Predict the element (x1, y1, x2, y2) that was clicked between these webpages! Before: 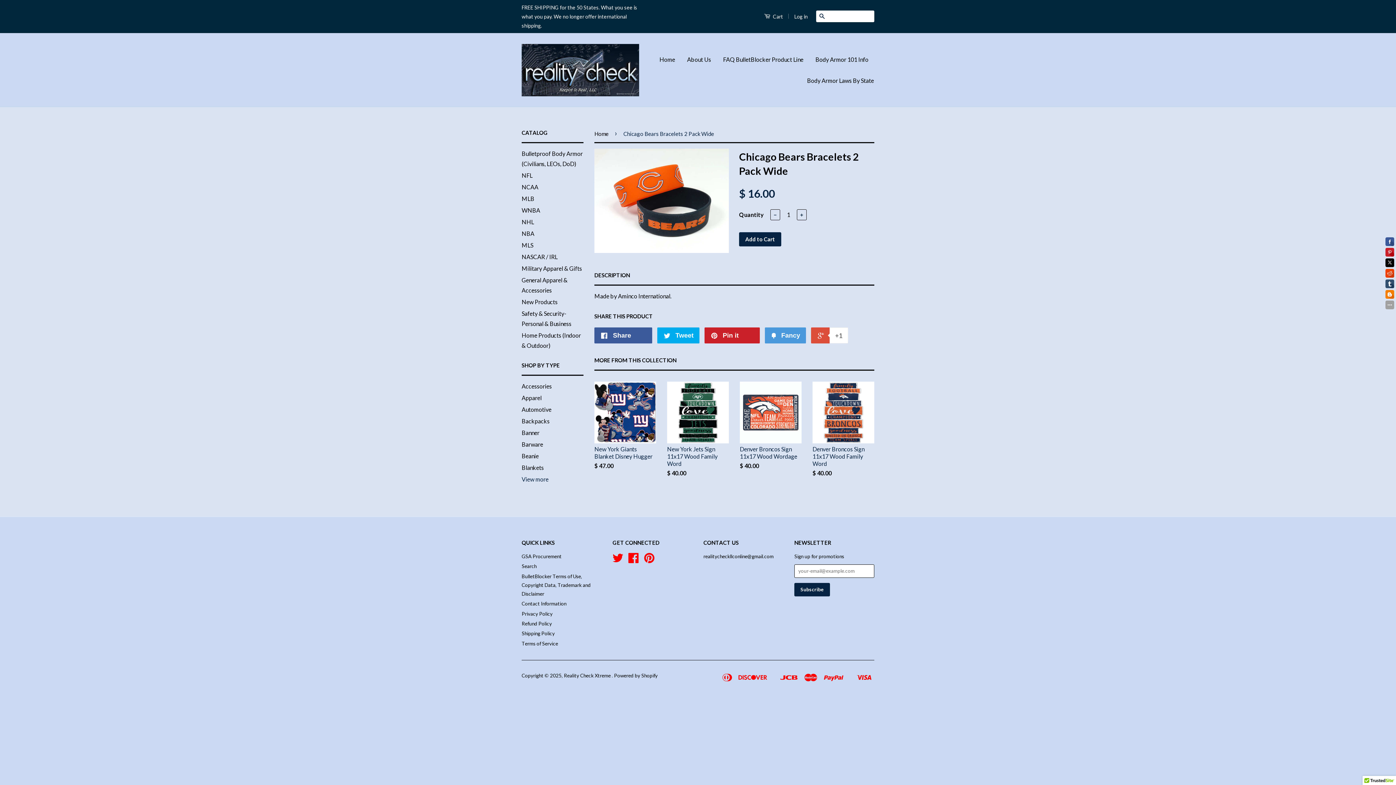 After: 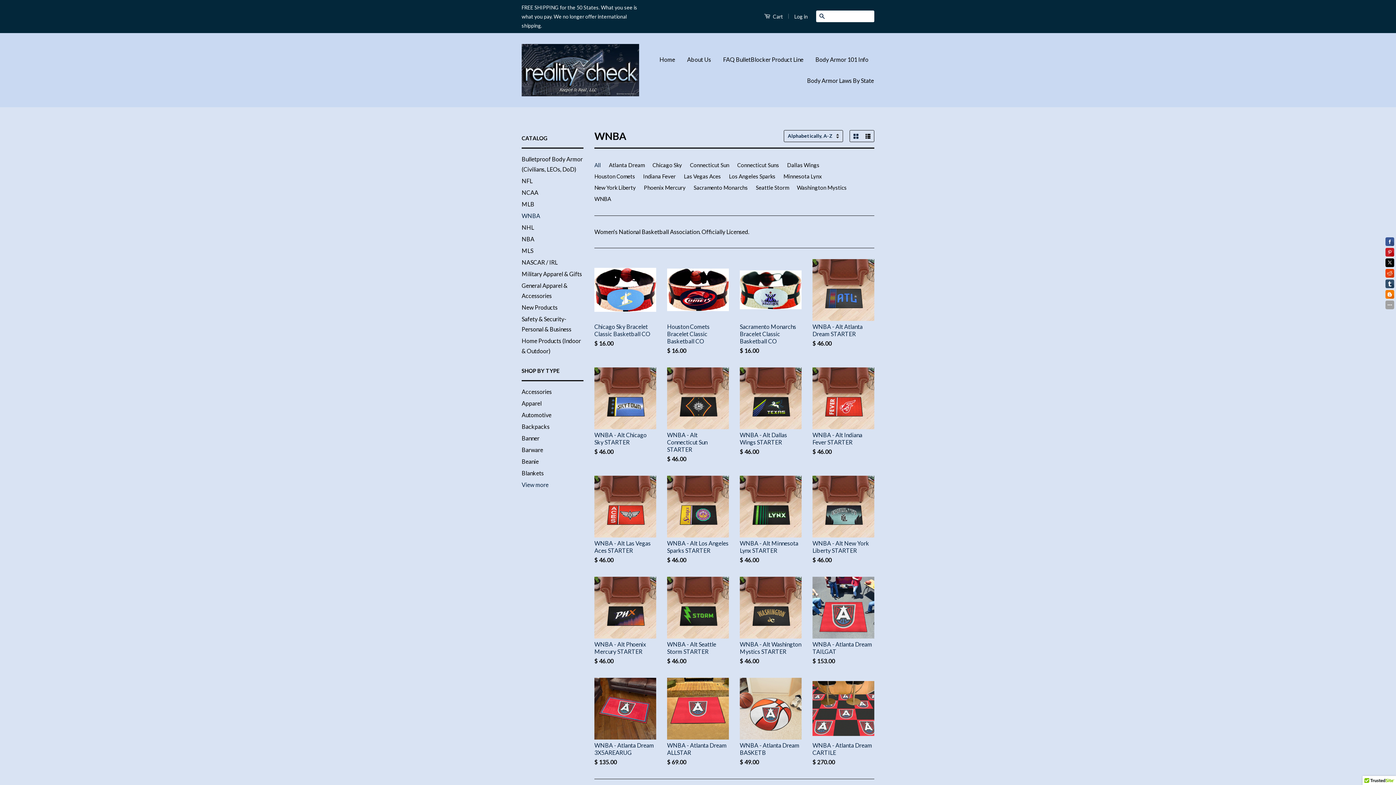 Action: bbox: (521, 206, 540, 213) label: WNBA